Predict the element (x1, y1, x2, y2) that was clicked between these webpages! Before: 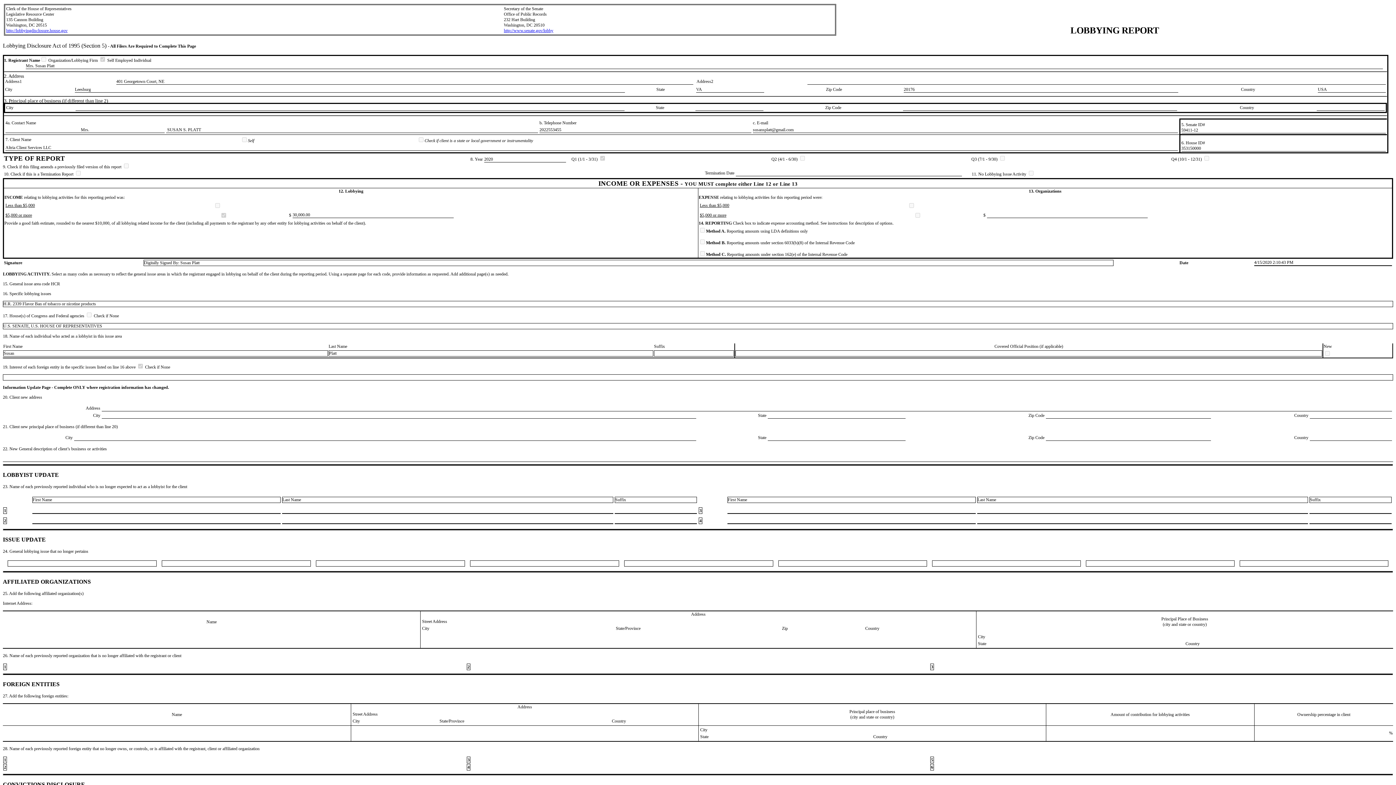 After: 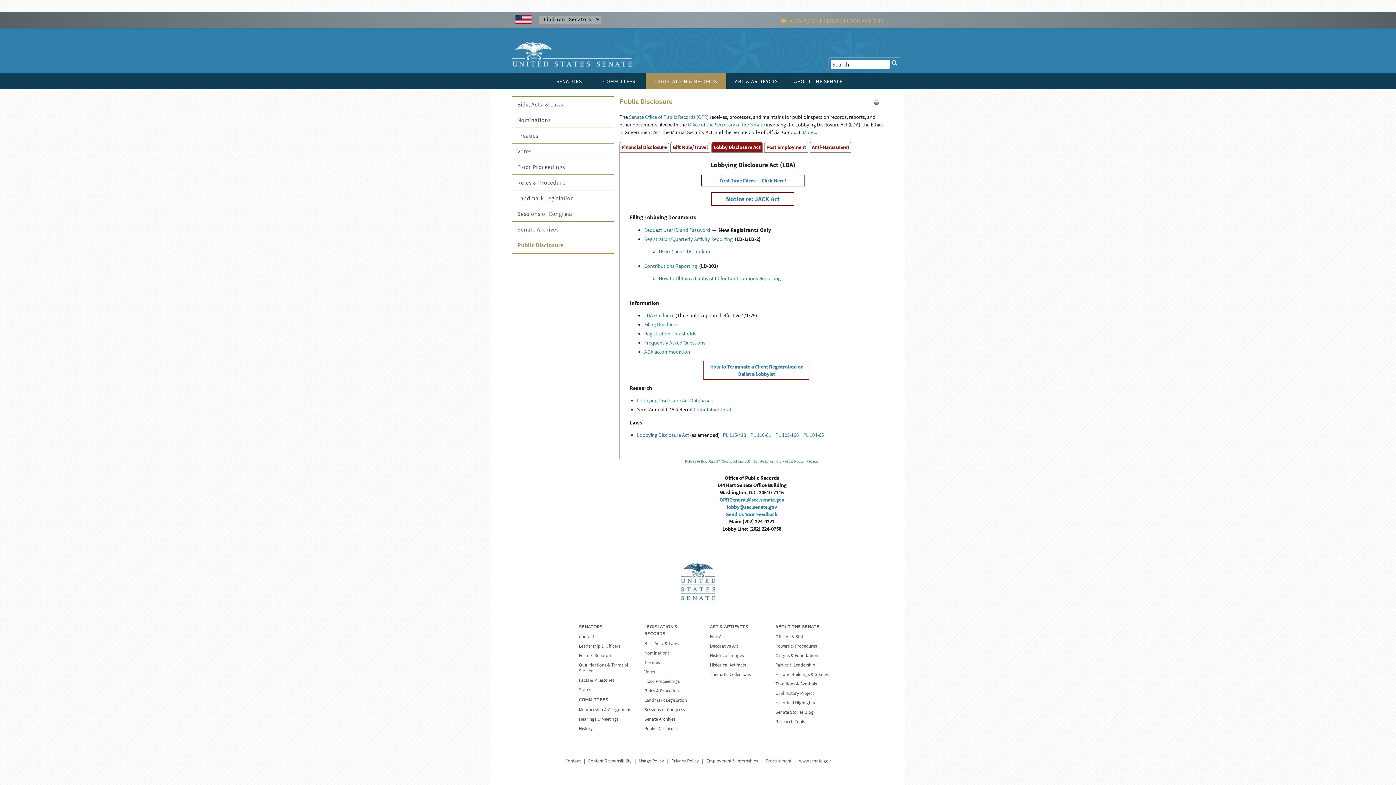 Action: label: http://www.senate.gov/lobby bbox: (504, 28, 553, 33)